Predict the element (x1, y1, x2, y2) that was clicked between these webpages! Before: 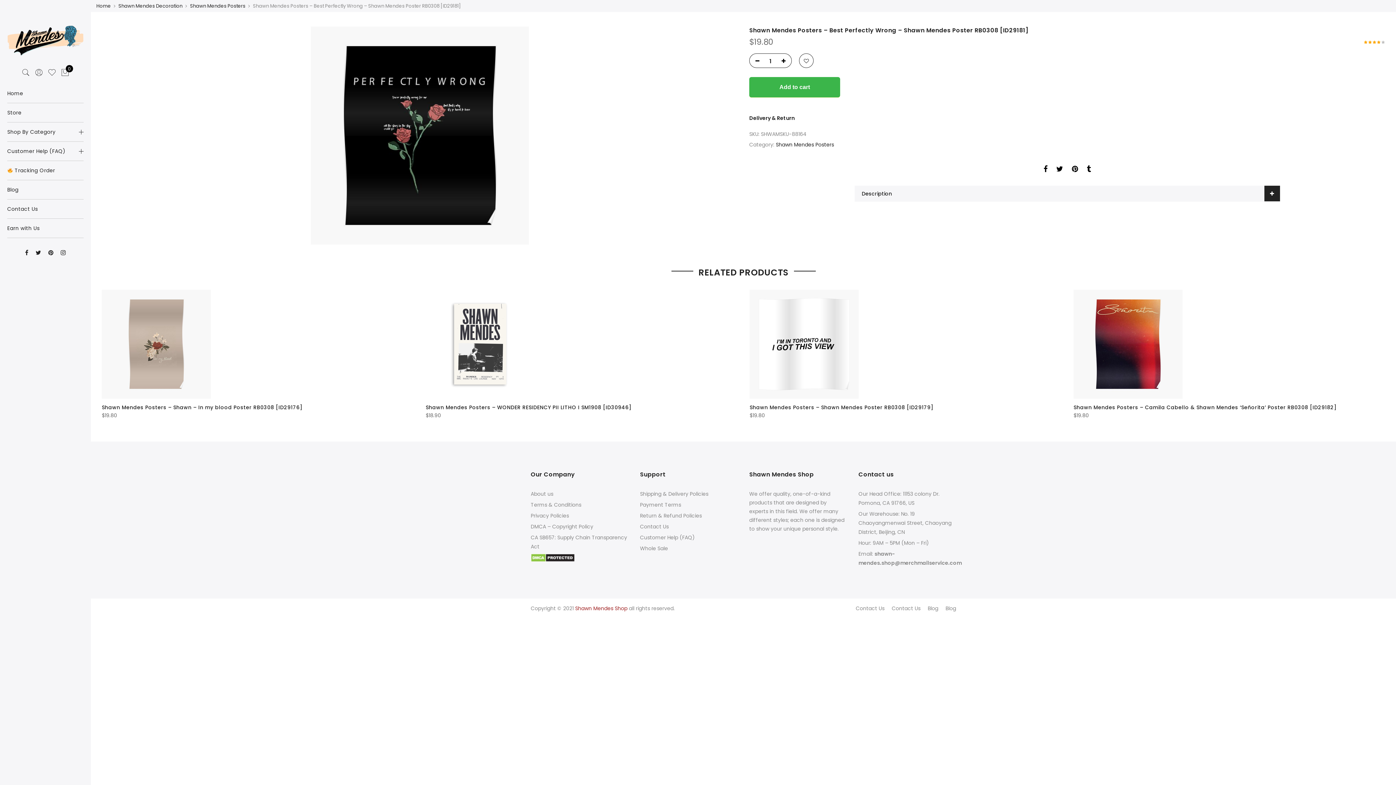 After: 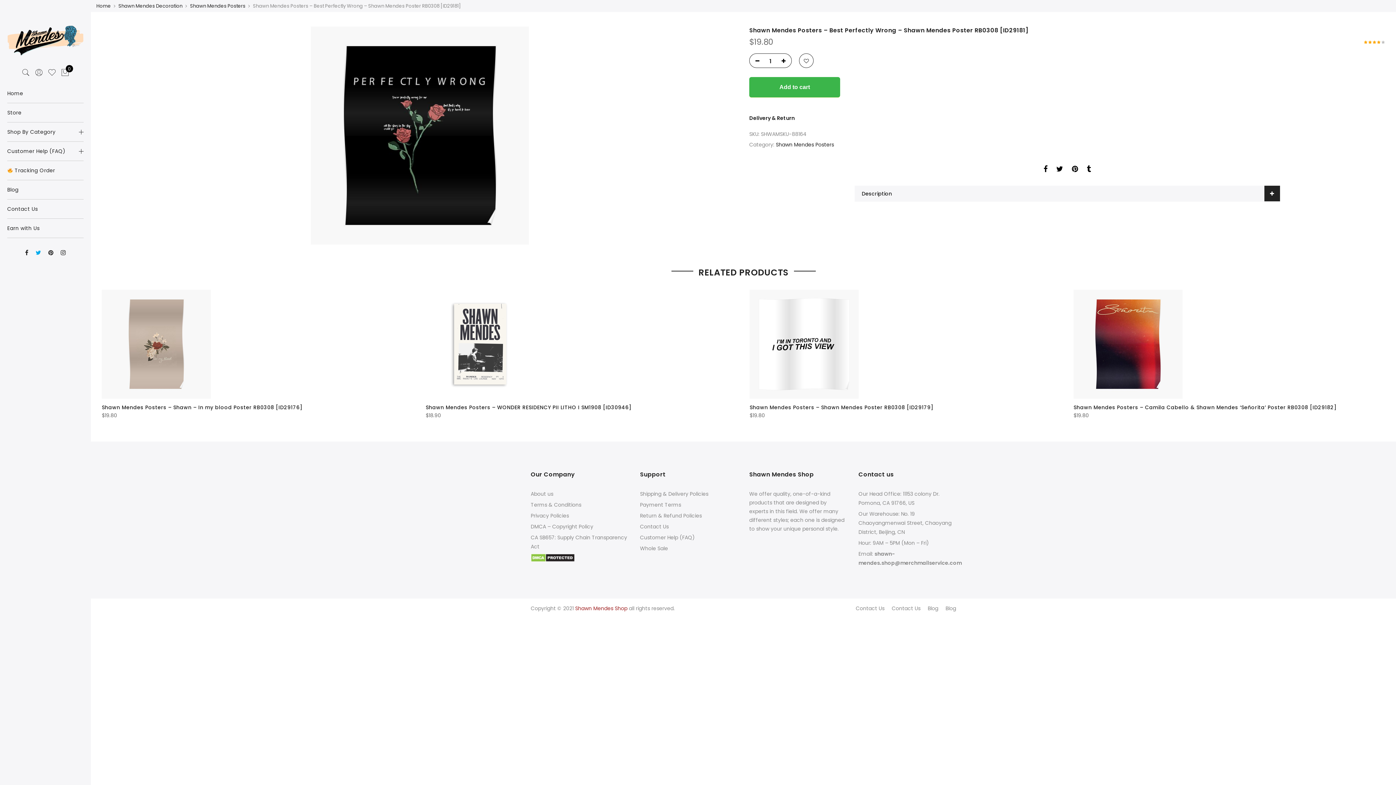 Action: bbox: (35, 249, 41, 257)